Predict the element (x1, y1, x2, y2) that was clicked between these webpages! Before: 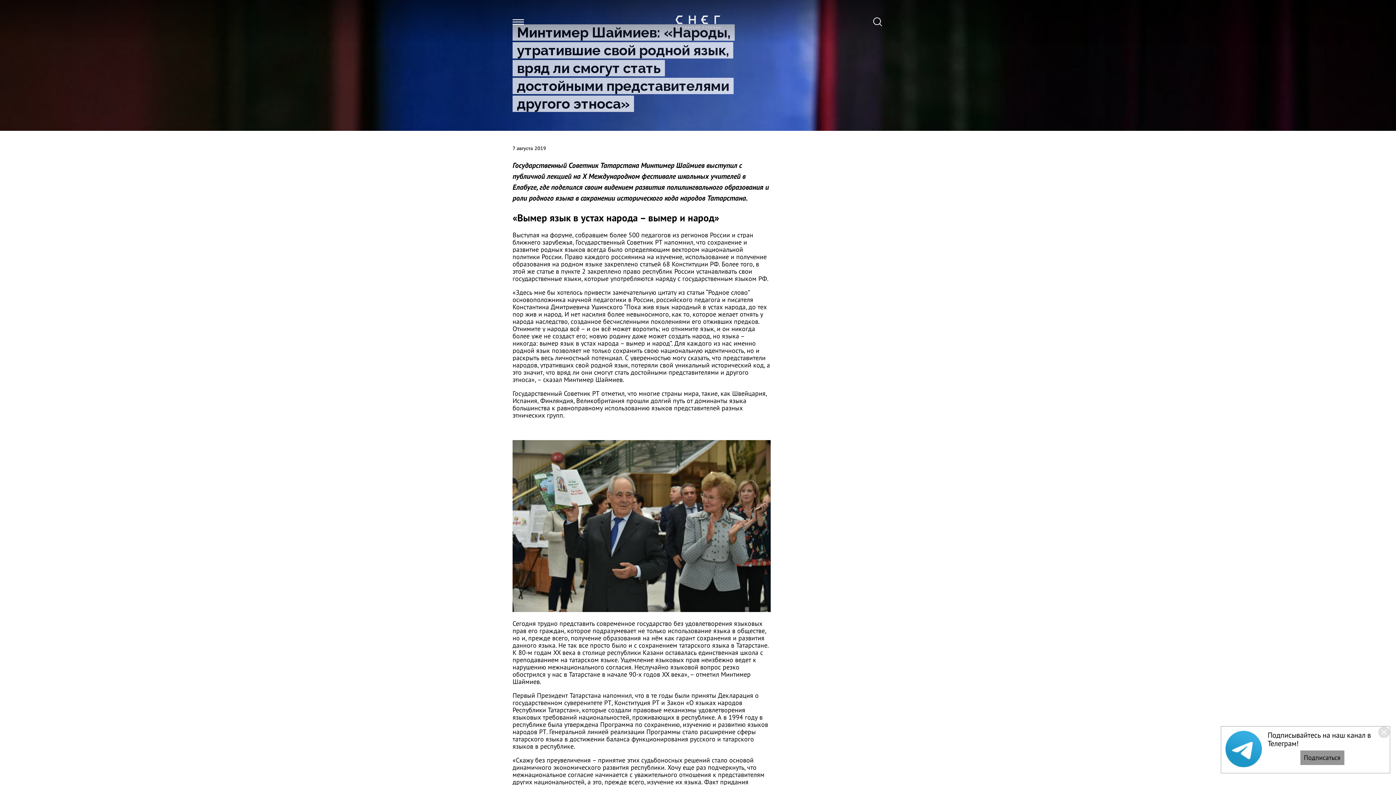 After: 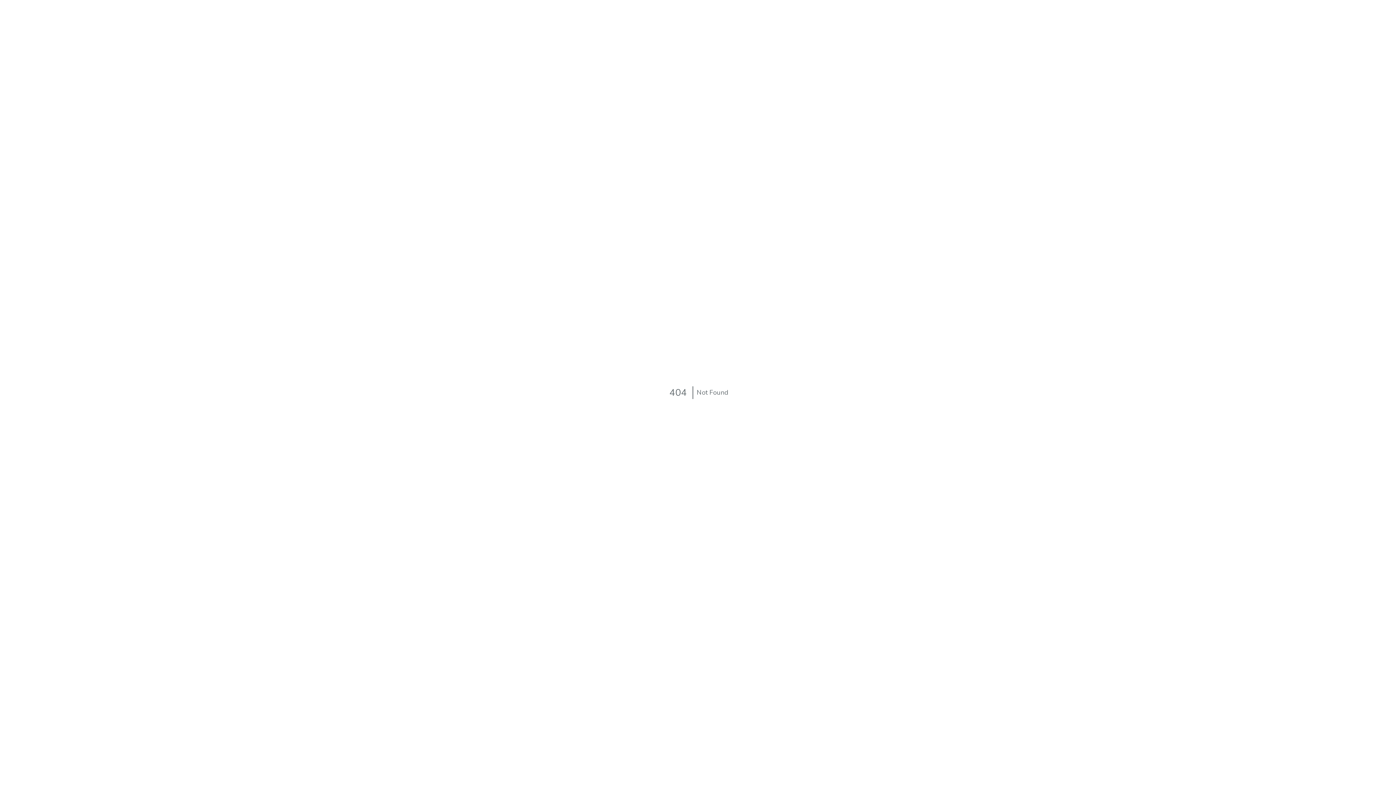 Action: bbox: (675, 15, 720, 28)